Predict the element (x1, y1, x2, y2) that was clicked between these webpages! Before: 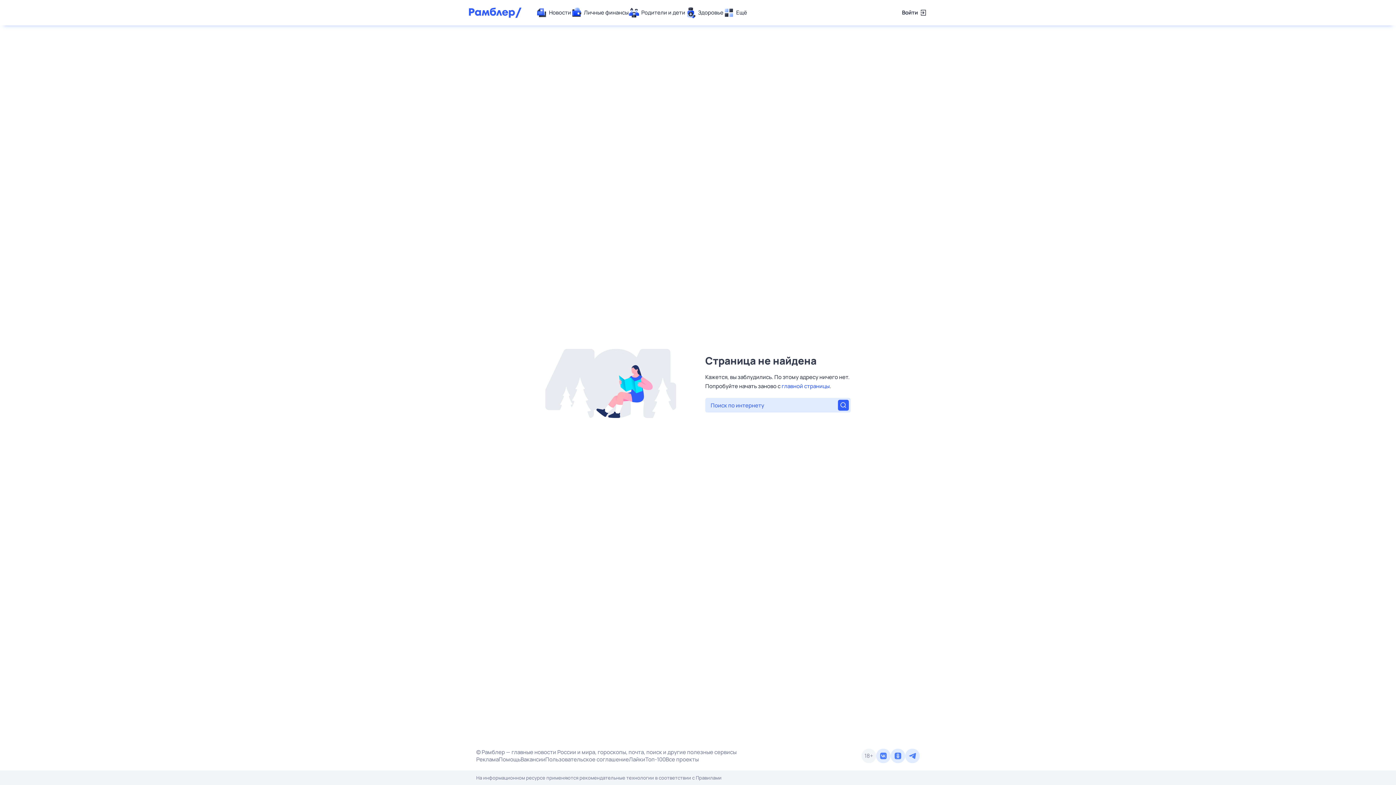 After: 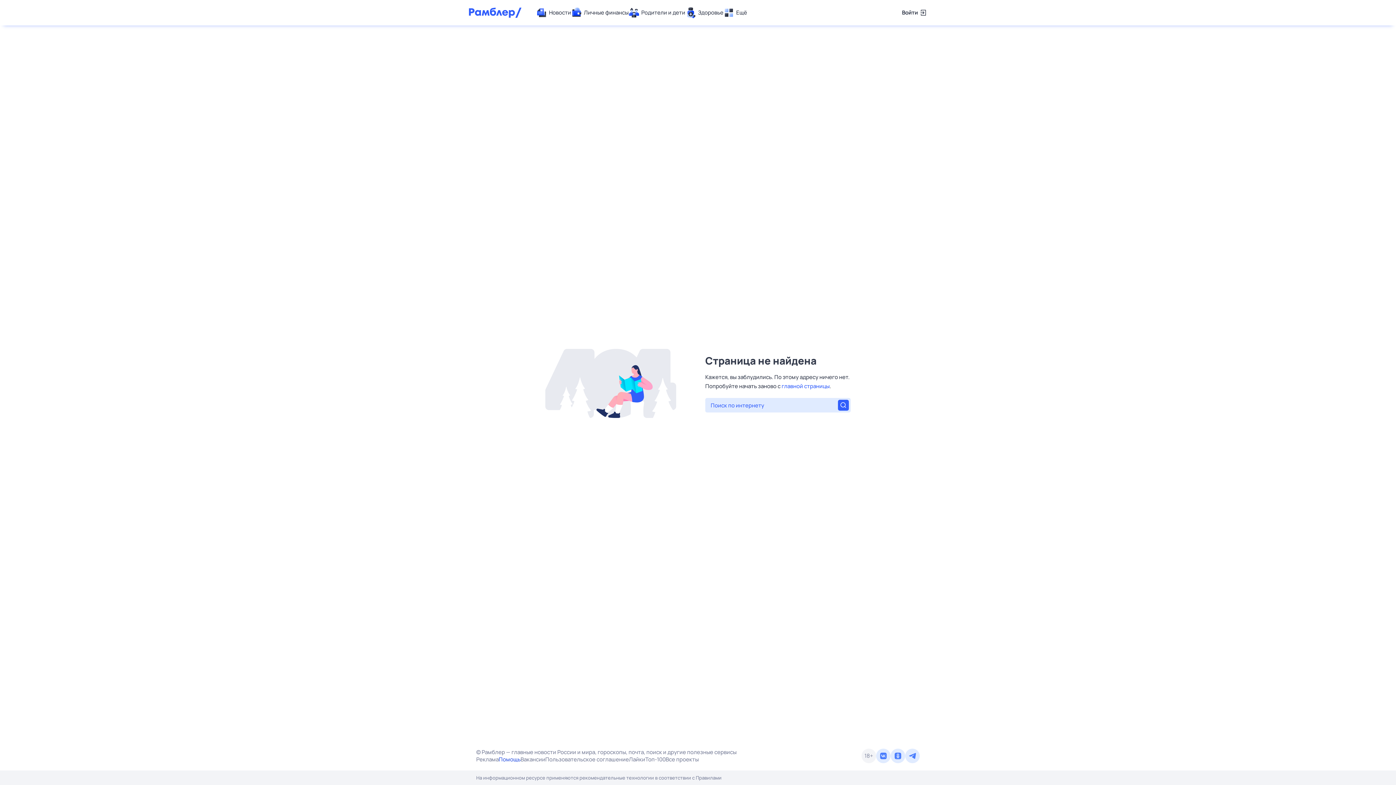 Action: label: Помощь bbox: (498, 756, 520, 763)